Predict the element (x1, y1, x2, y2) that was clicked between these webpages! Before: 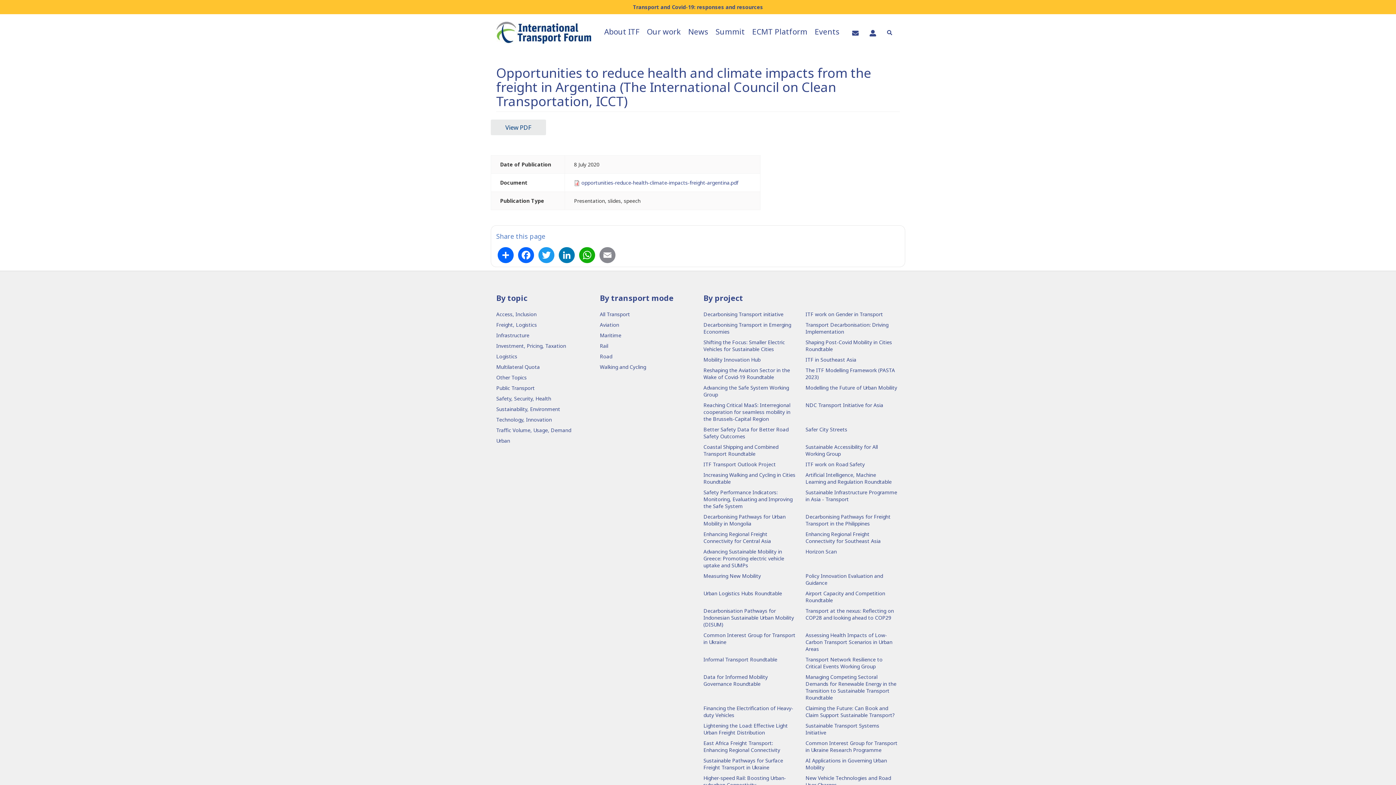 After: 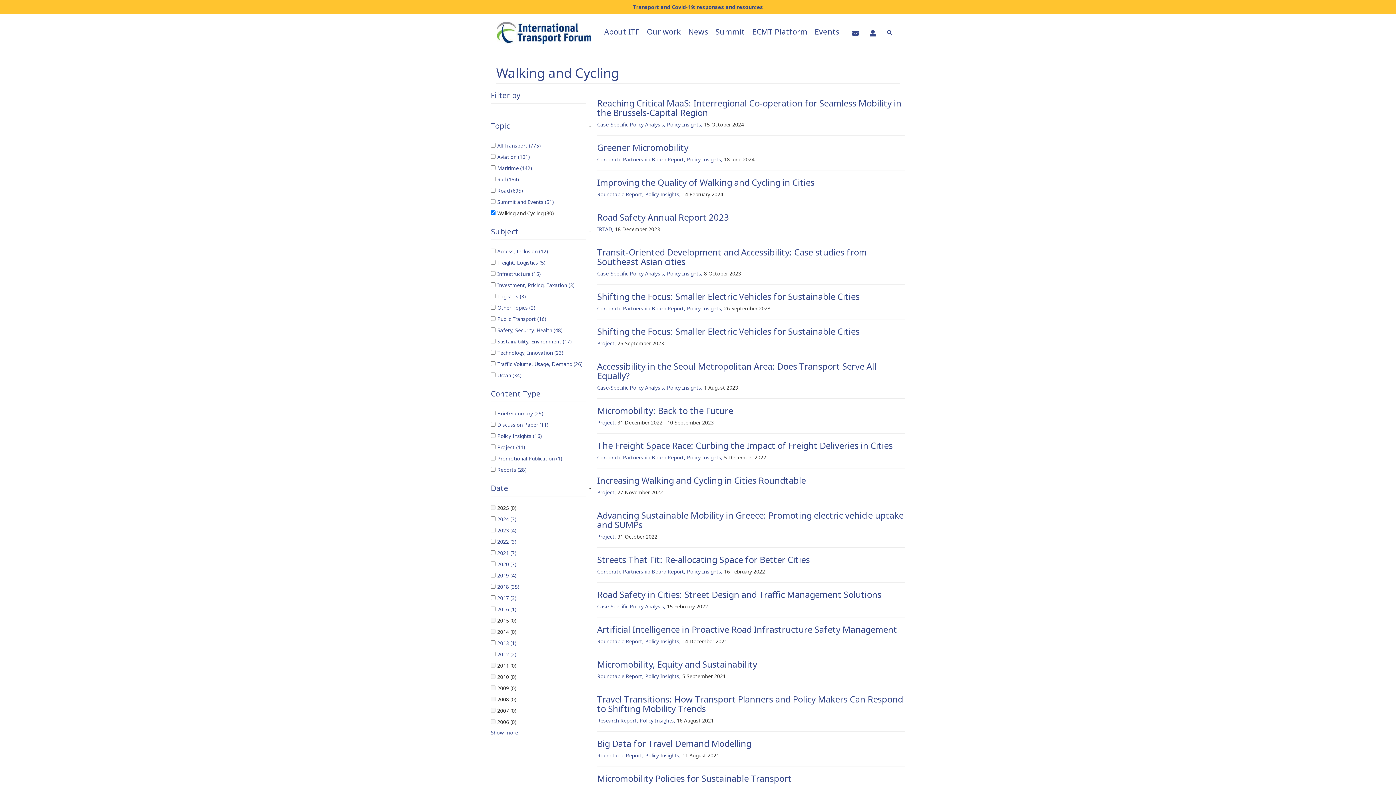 Action: label: Walking and Cycling bbox: (600, 363, 646, 370)